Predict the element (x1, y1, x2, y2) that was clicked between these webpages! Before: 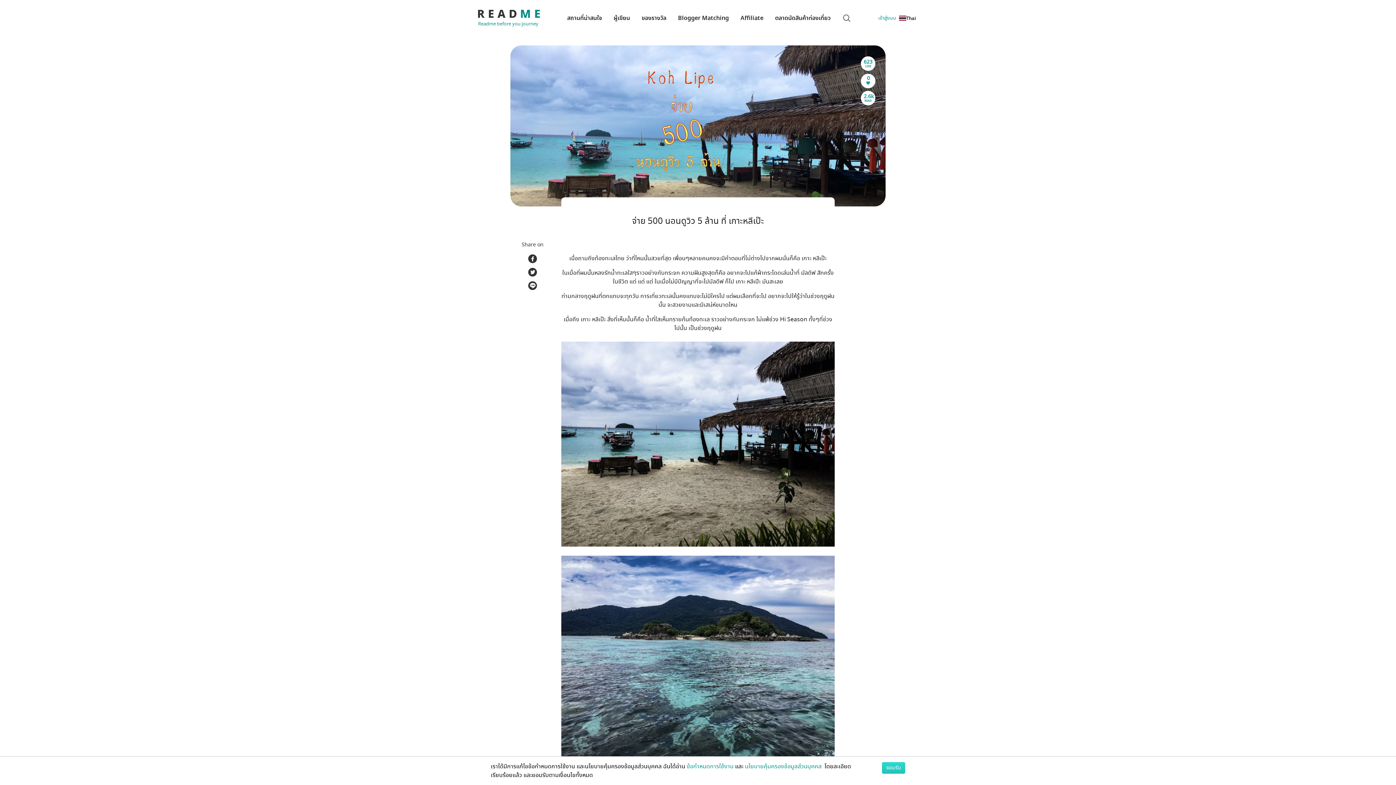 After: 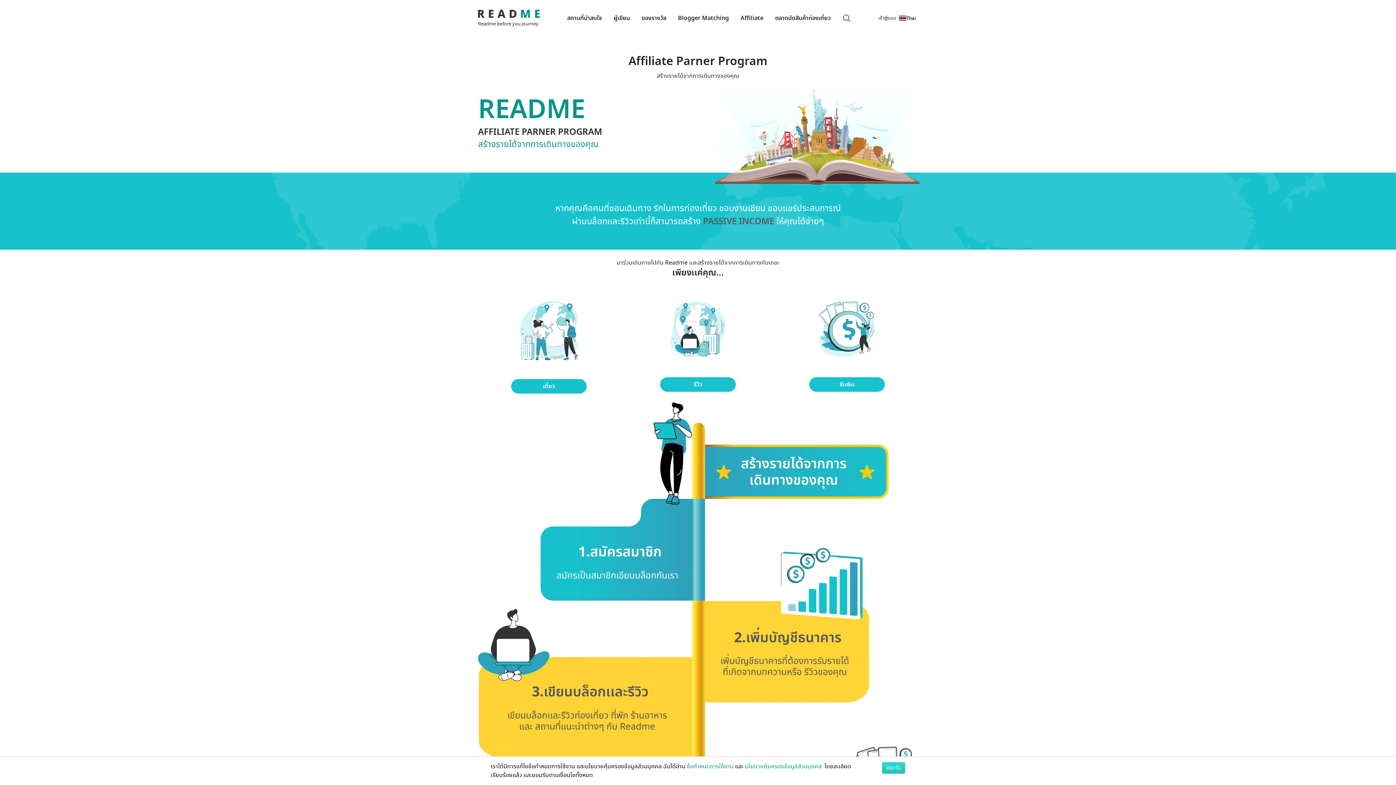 Action: label: Affiliate bbox: (740, 8, 763, 28)